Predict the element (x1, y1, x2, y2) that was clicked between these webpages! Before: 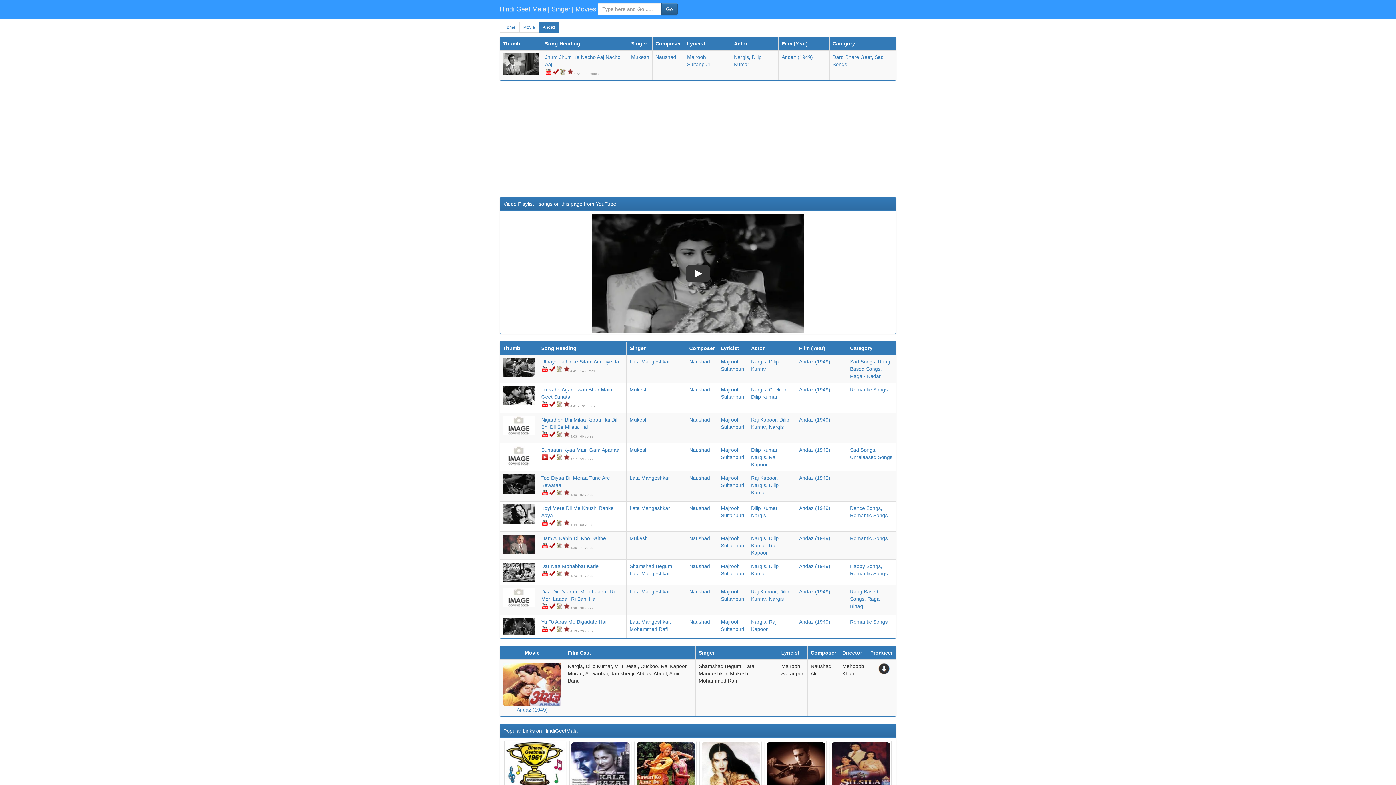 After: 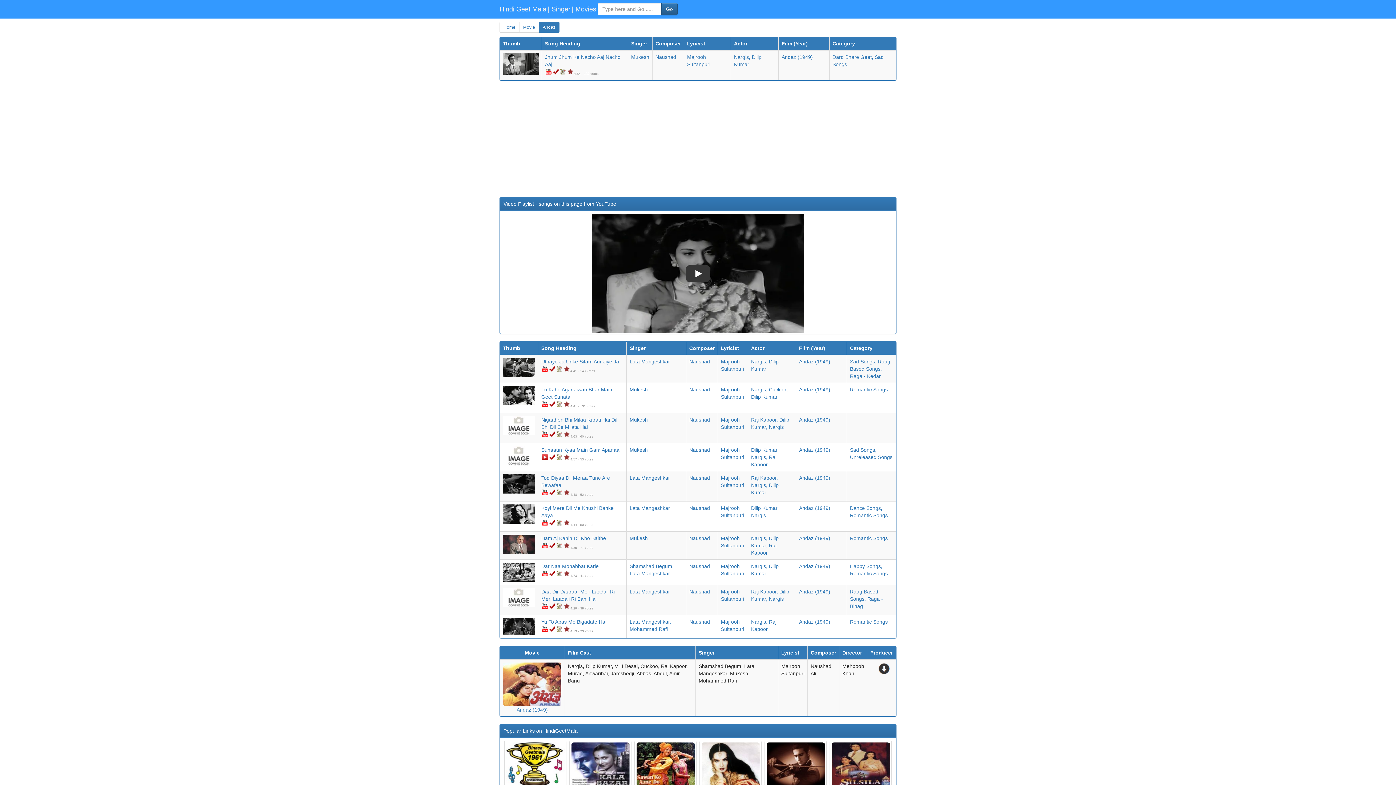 Action: bbox: (503, 681, 561, 686)